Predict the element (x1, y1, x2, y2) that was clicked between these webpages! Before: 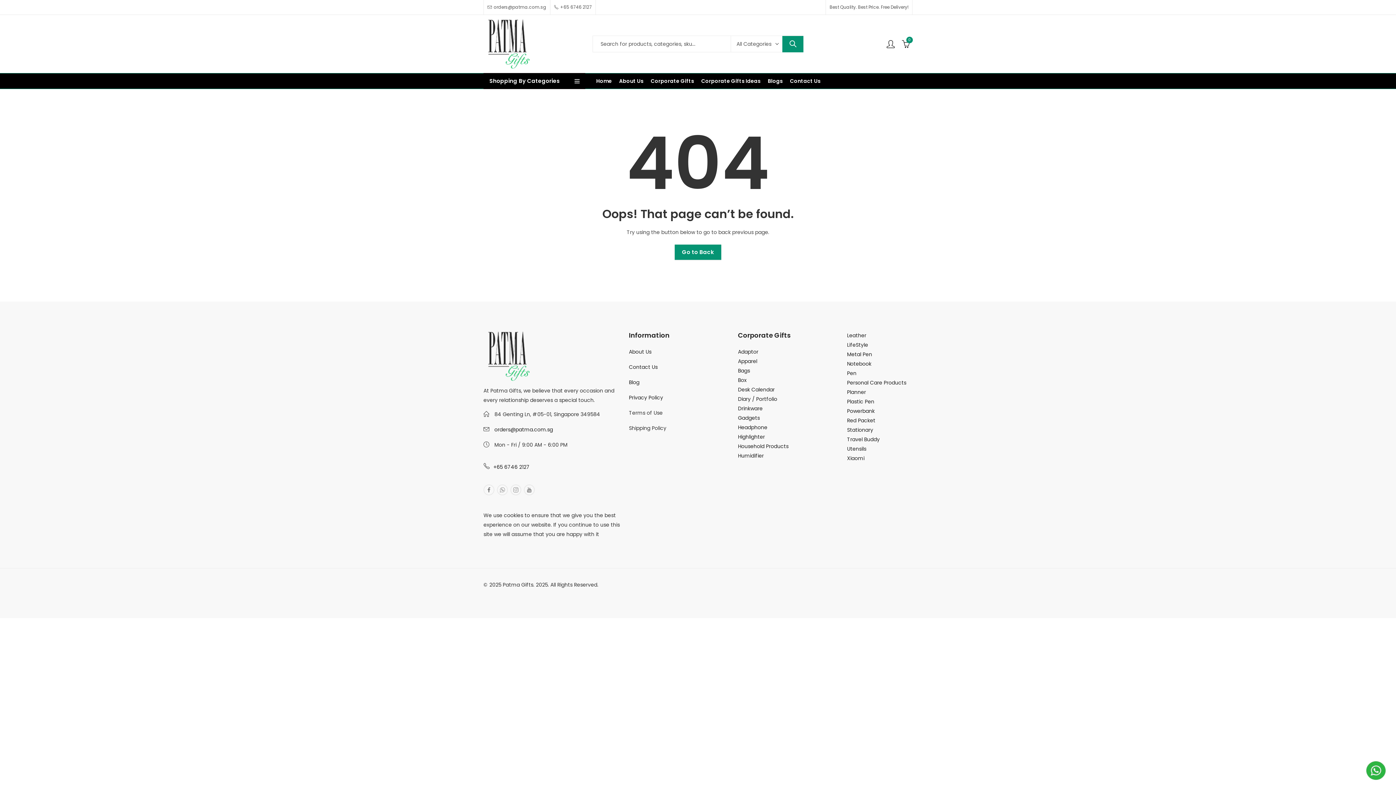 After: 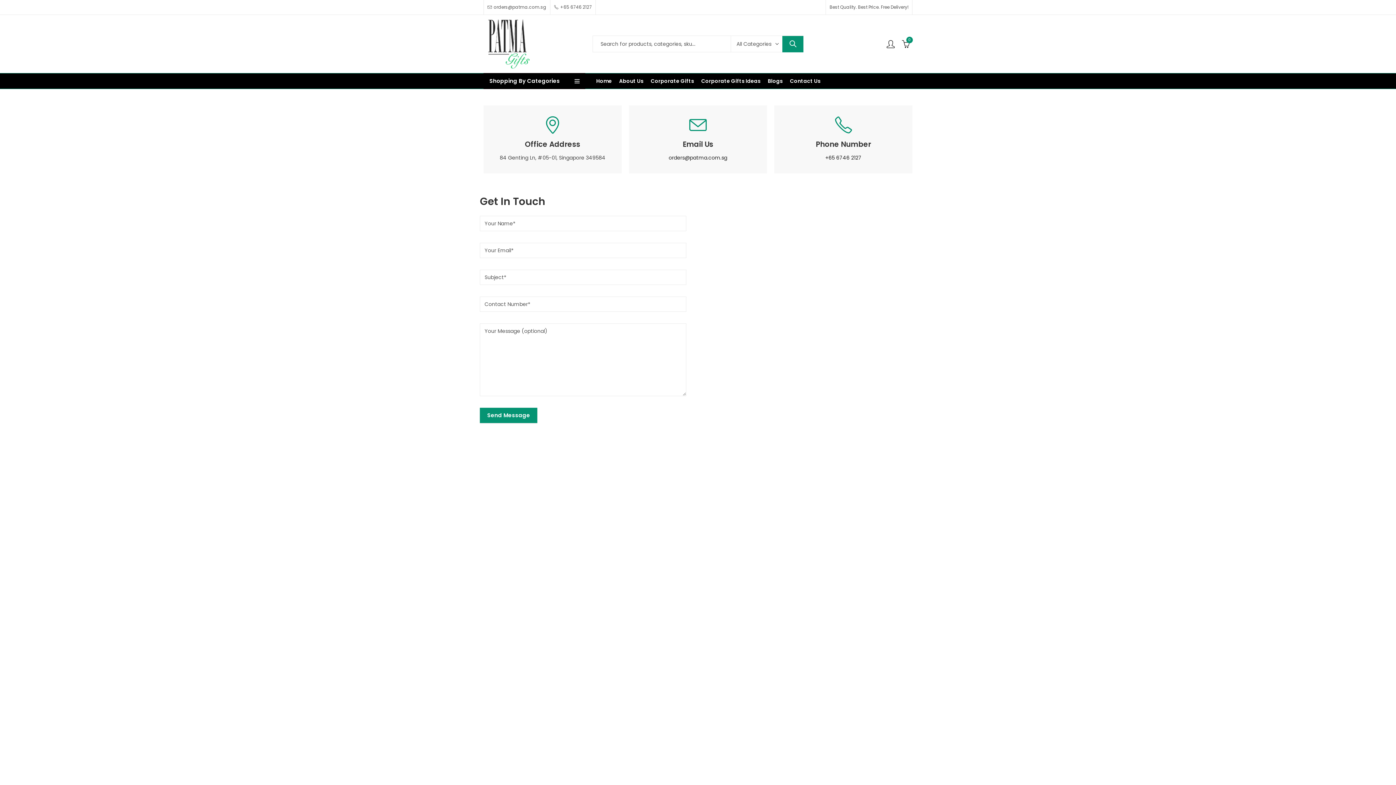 Action: label: Contact Us bbox: (629, 363, 657, 370)